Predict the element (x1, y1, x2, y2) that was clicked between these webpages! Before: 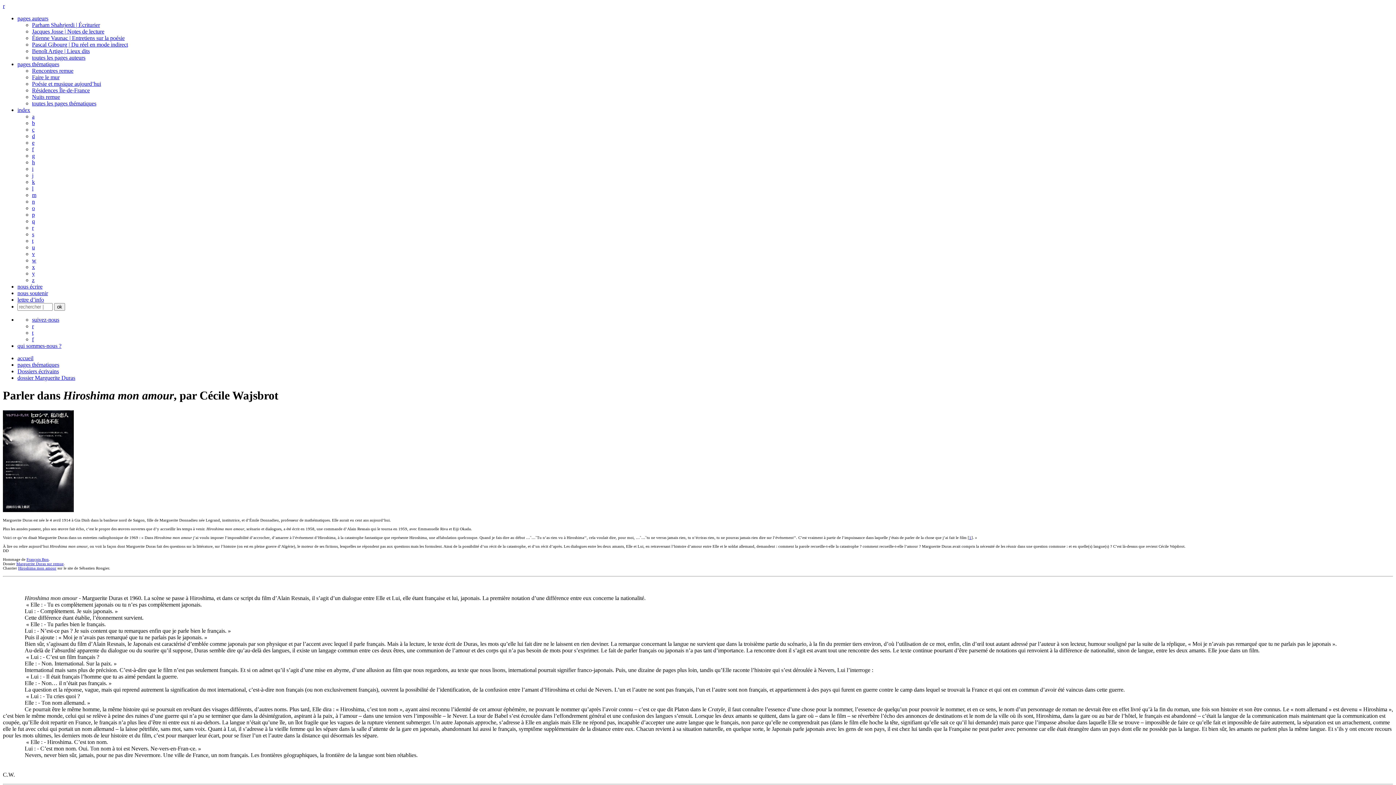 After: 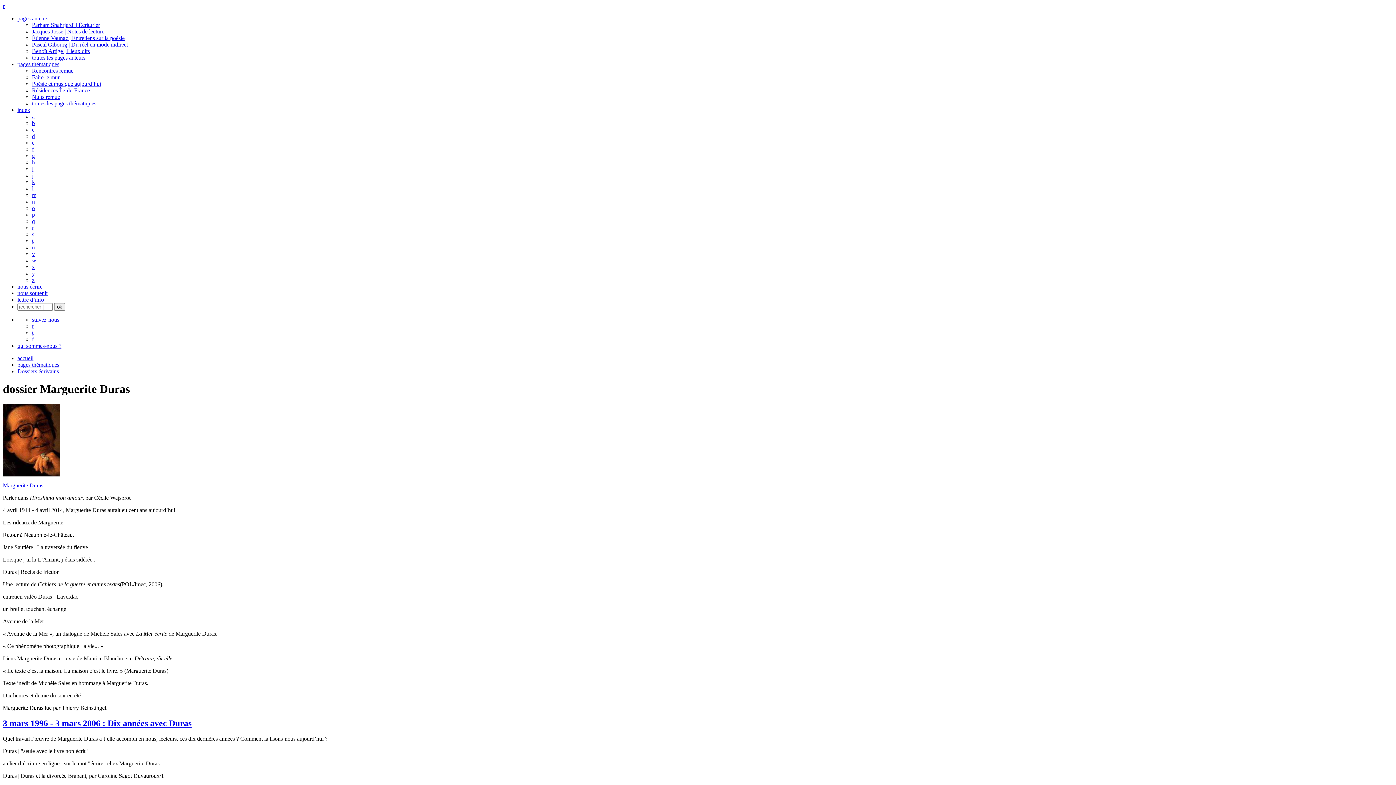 Action: label: dossier Marguerite Duras bbox: (17, 374, 75, 381)